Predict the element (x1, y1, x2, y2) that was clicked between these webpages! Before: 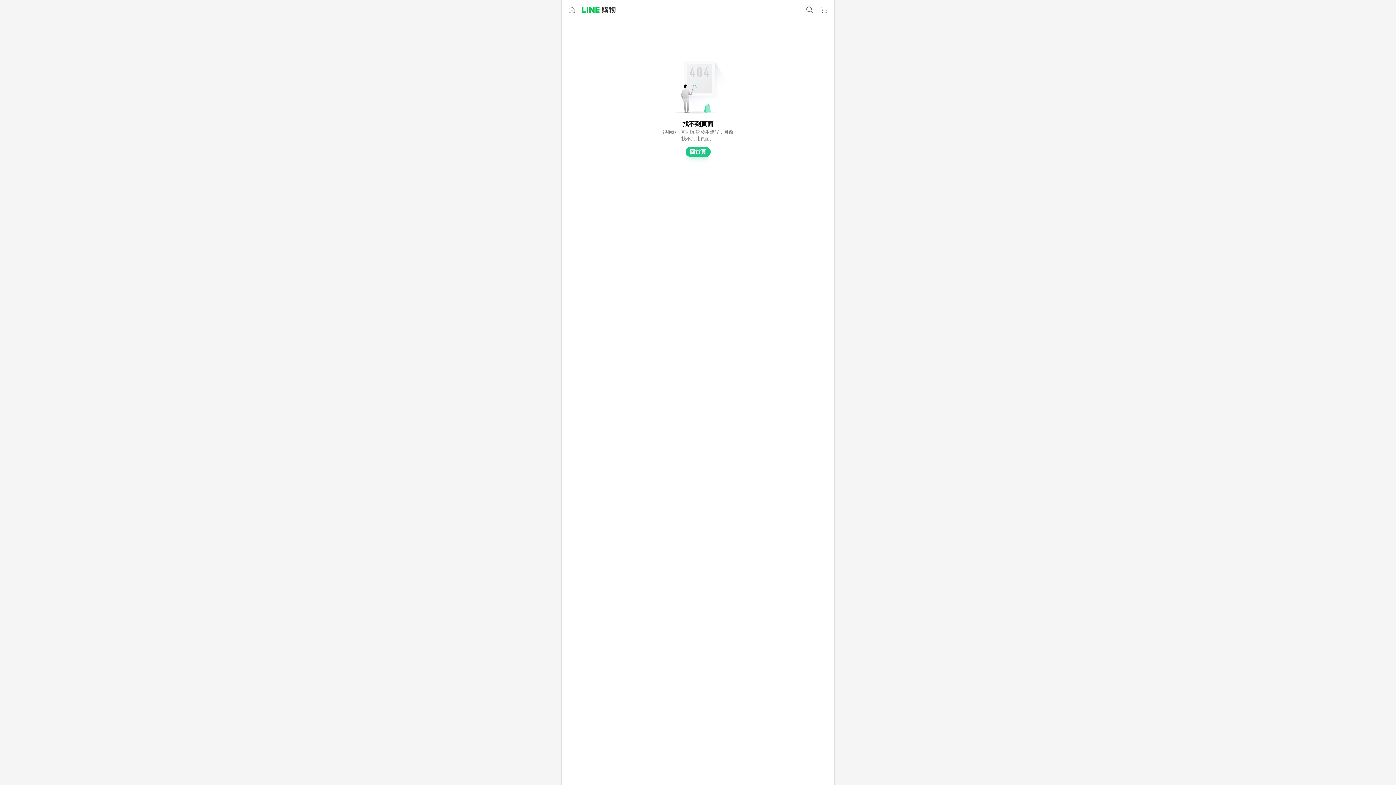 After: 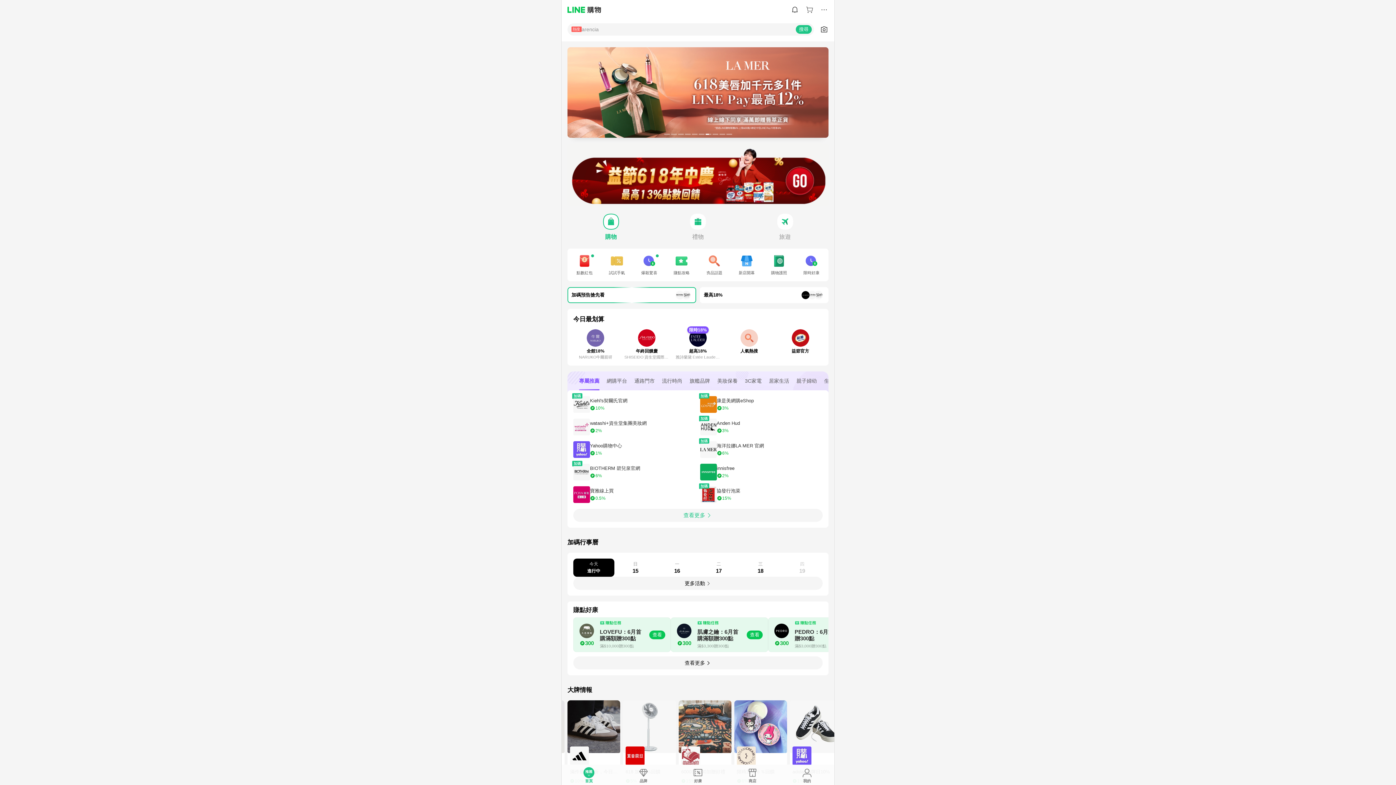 Action: bbox: (582, 6, 615, 13)